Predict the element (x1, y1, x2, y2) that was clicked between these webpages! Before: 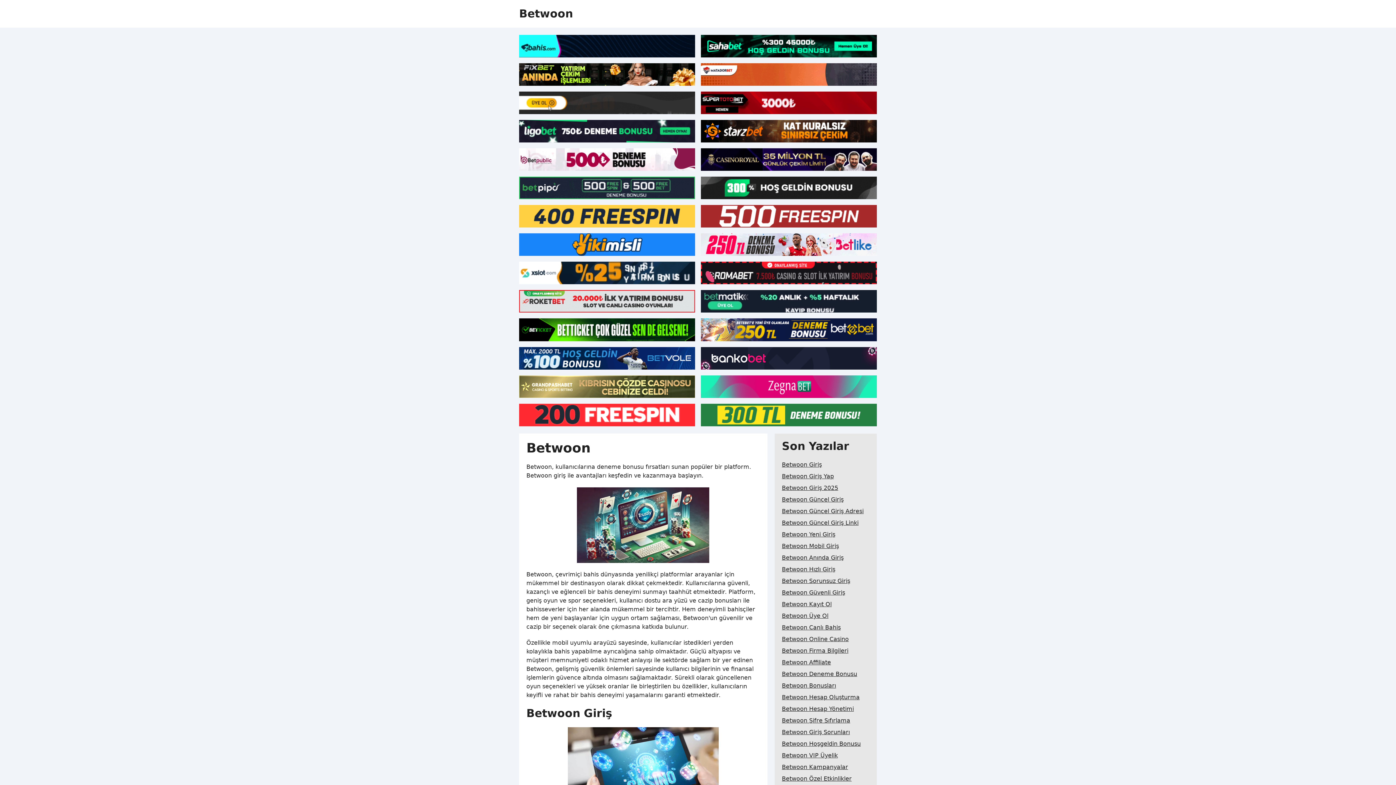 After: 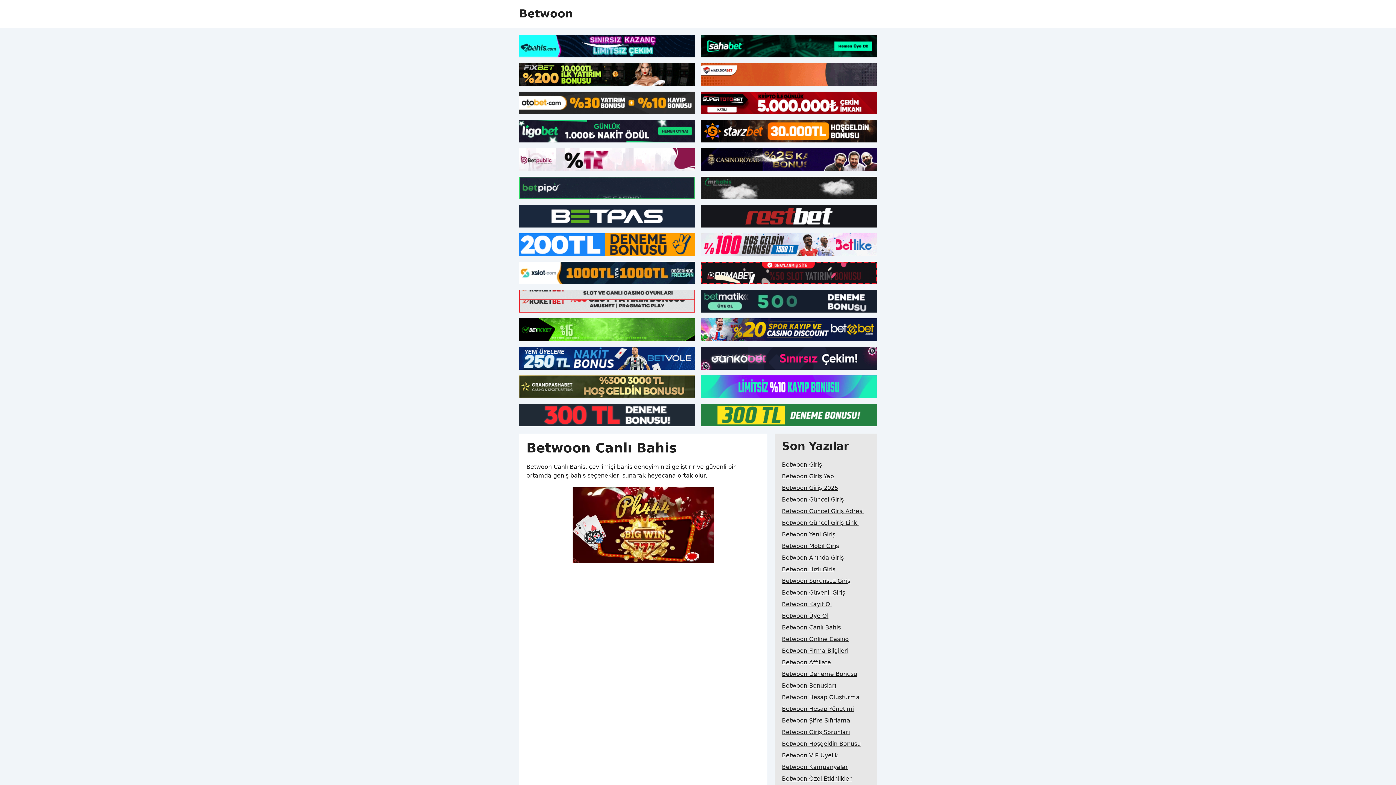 Action: bbox: (782, 622, 840, 633) label: Betwoon Canlı Bahis